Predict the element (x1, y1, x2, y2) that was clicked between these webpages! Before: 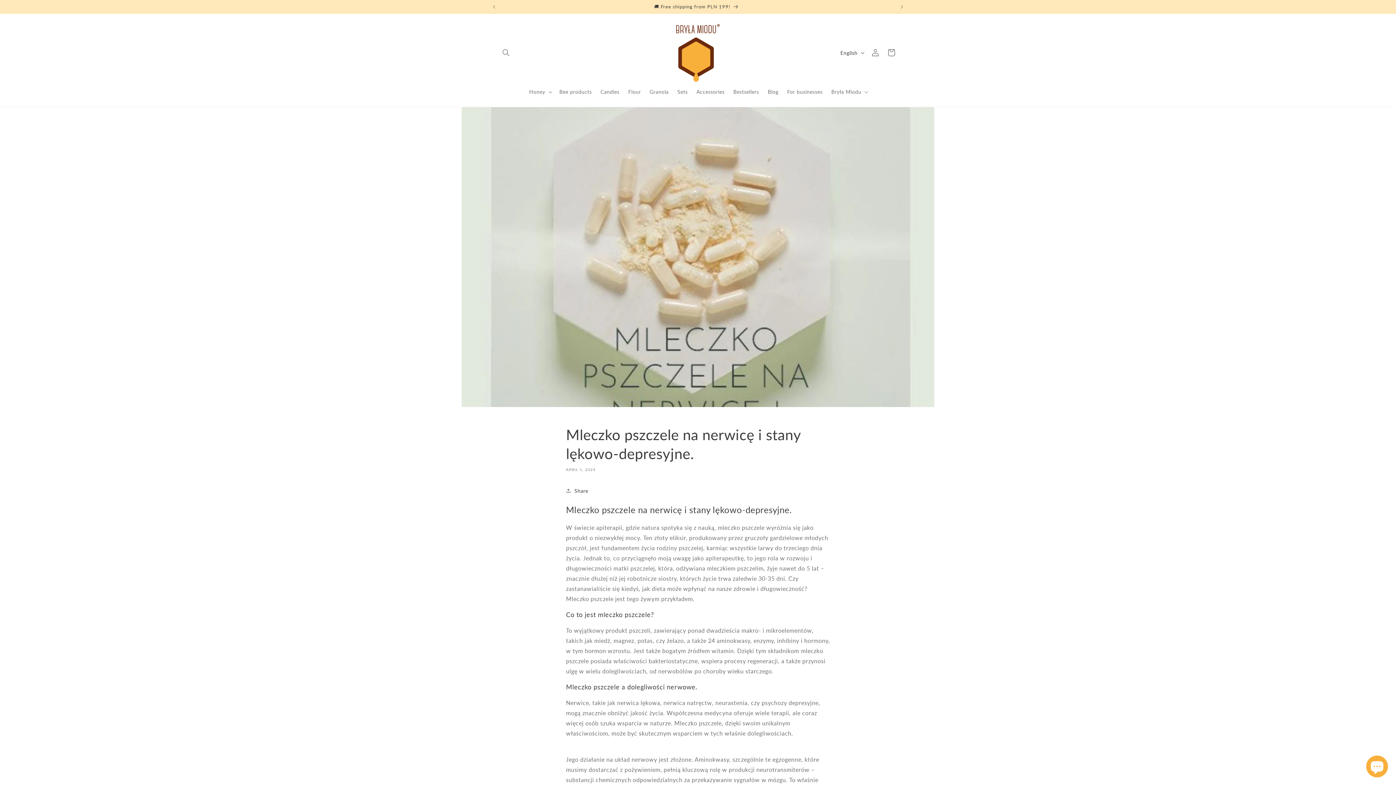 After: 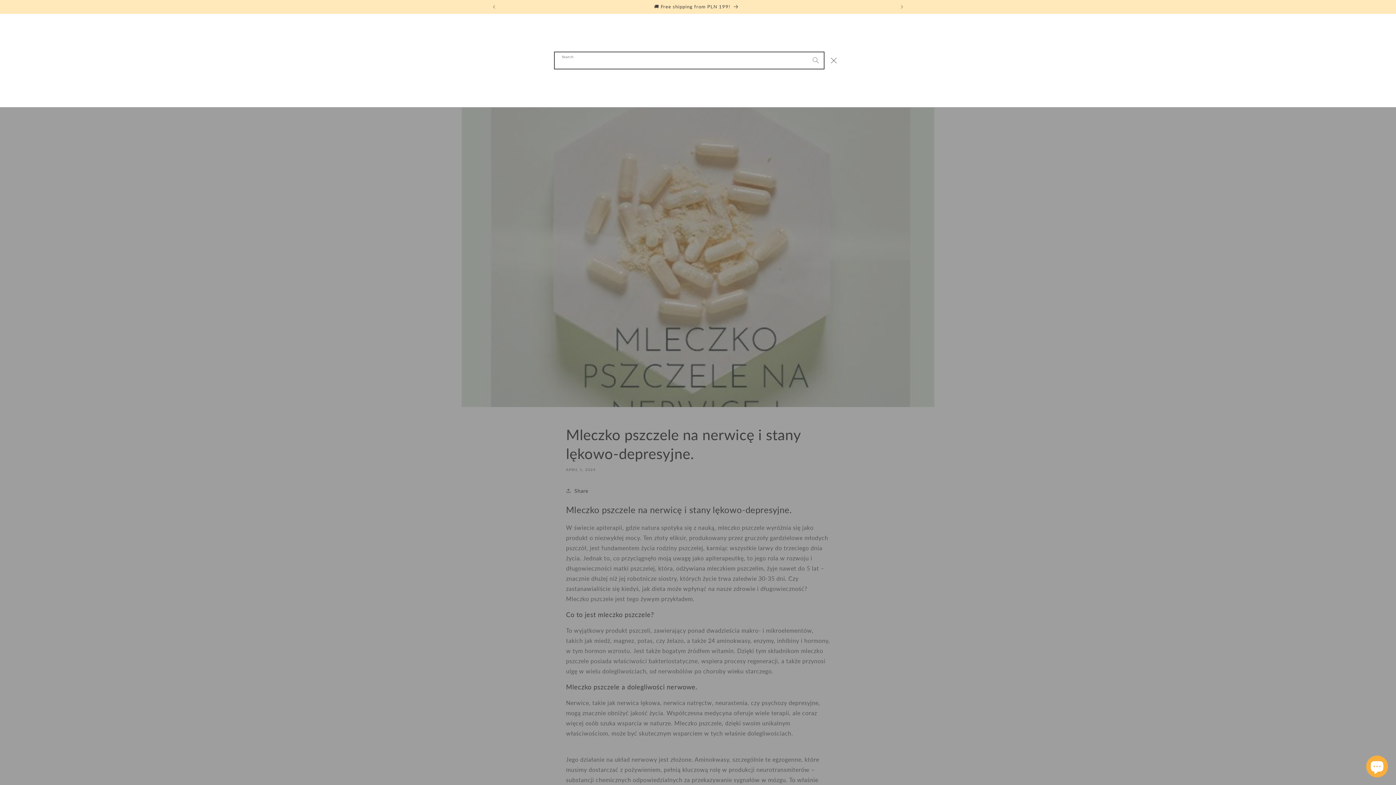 Action: bbox: (498, 44, 514, 60) label: Search